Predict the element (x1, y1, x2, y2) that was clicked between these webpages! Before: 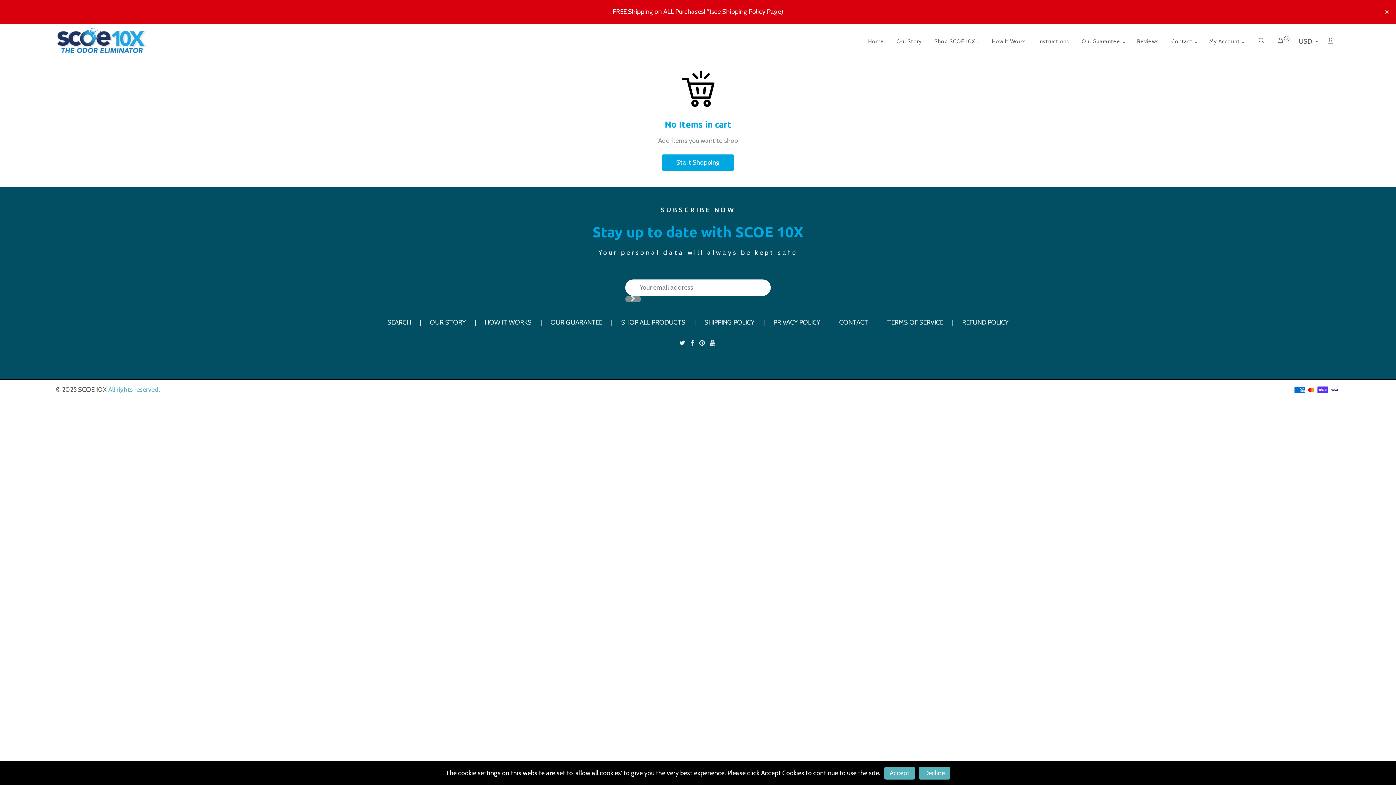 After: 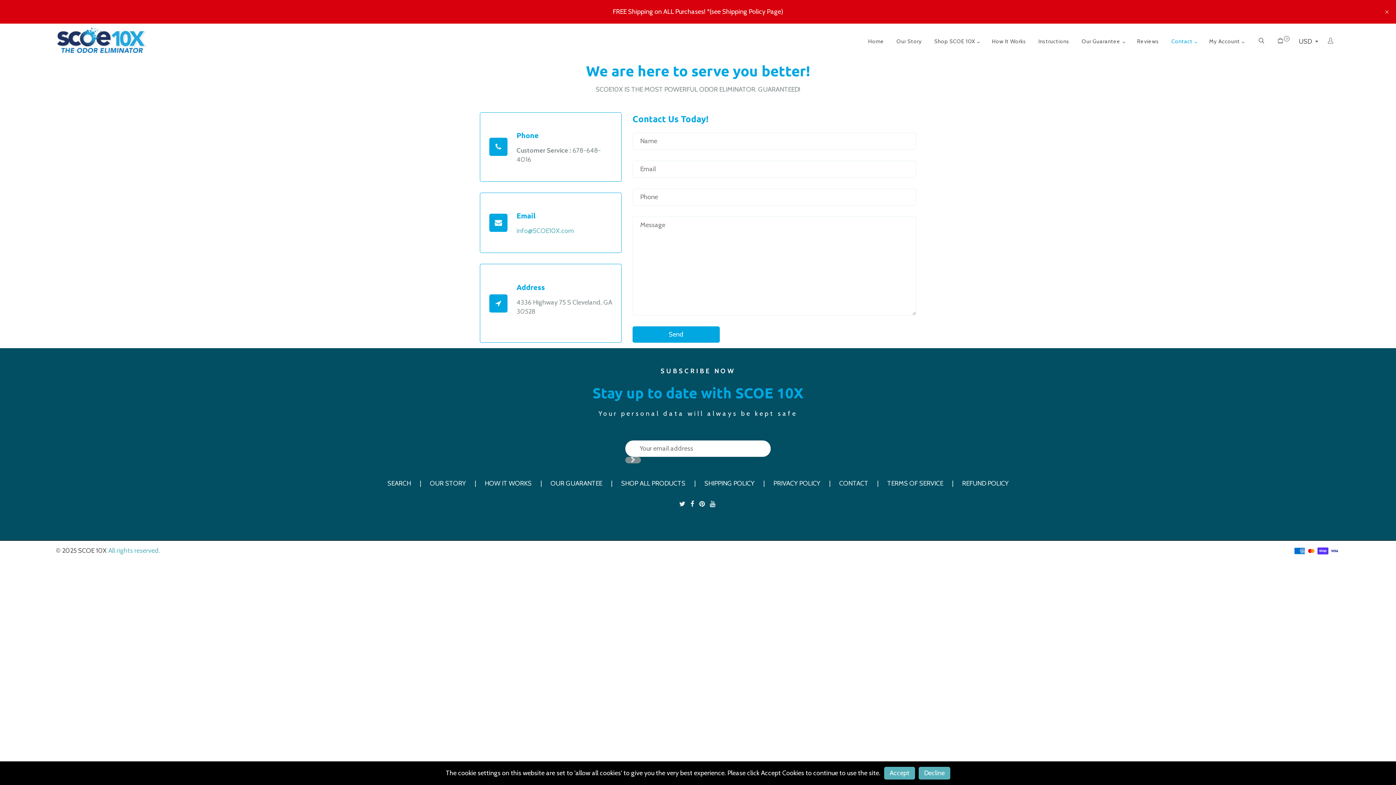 Action: label: CONTACT bbox: (820, 318, 868, 326)